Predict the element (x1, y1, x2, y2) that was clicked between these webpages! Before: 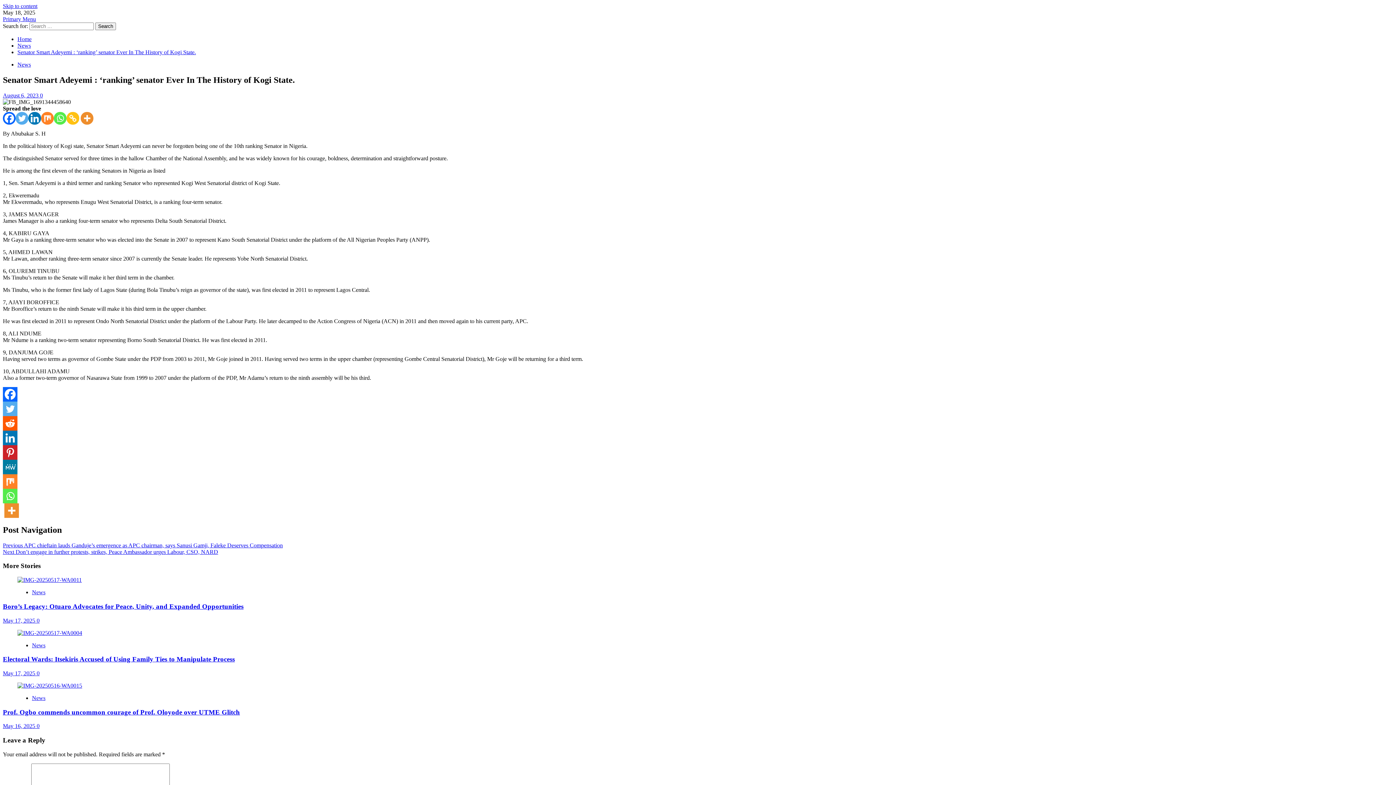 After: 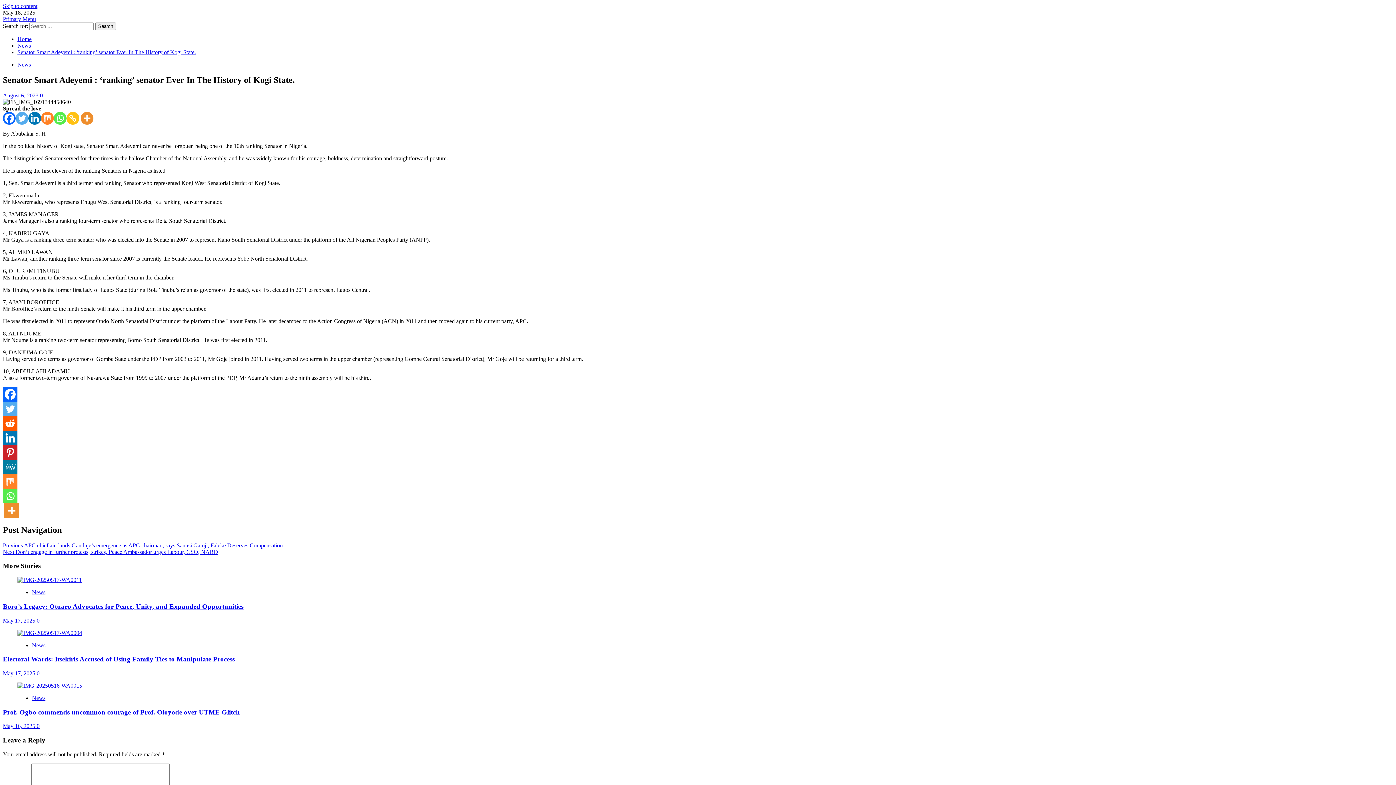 Action: label: Mix bbox: (2, 474, 17, 489)